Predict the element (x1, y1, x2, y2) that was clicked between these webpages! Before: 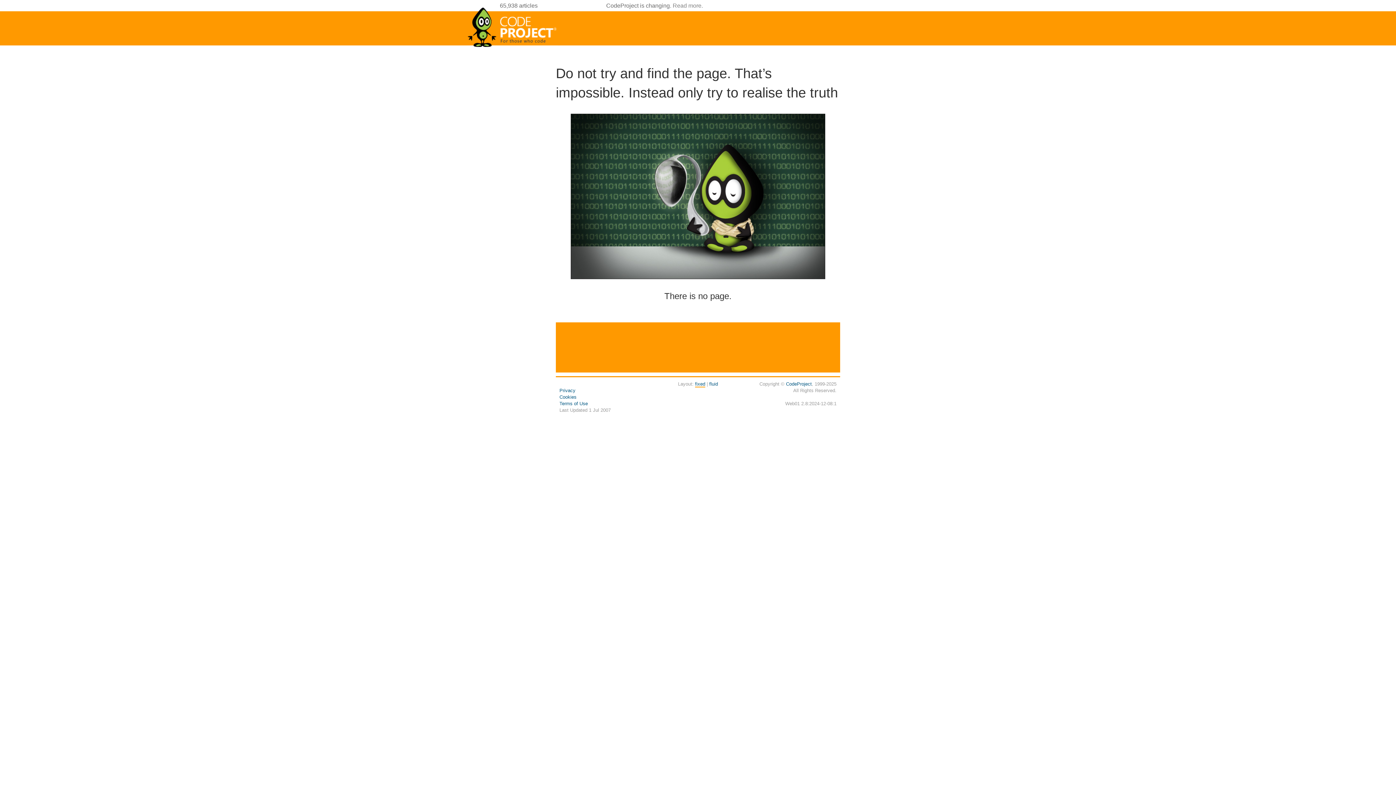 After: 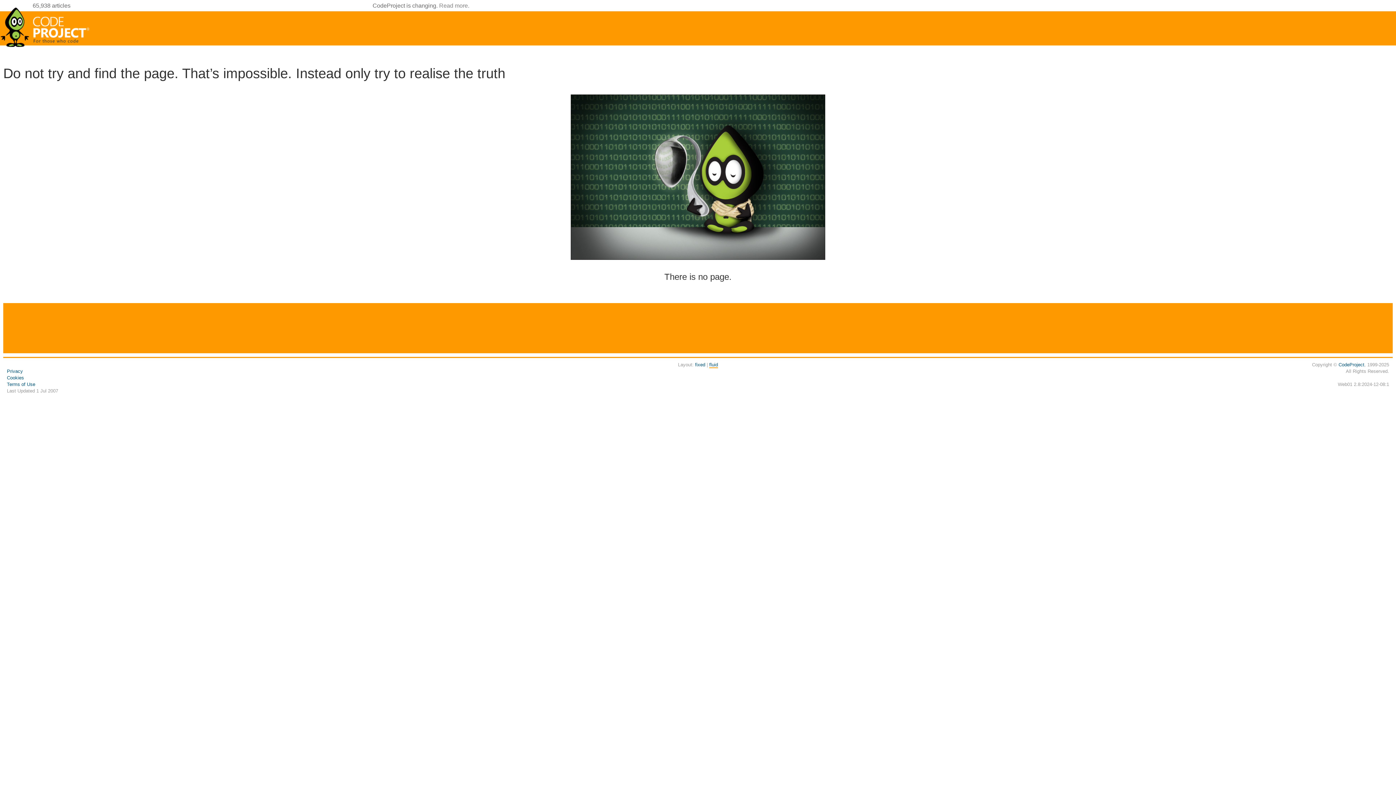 Action: bbox: (709, 381, 718, 386) label: fluid